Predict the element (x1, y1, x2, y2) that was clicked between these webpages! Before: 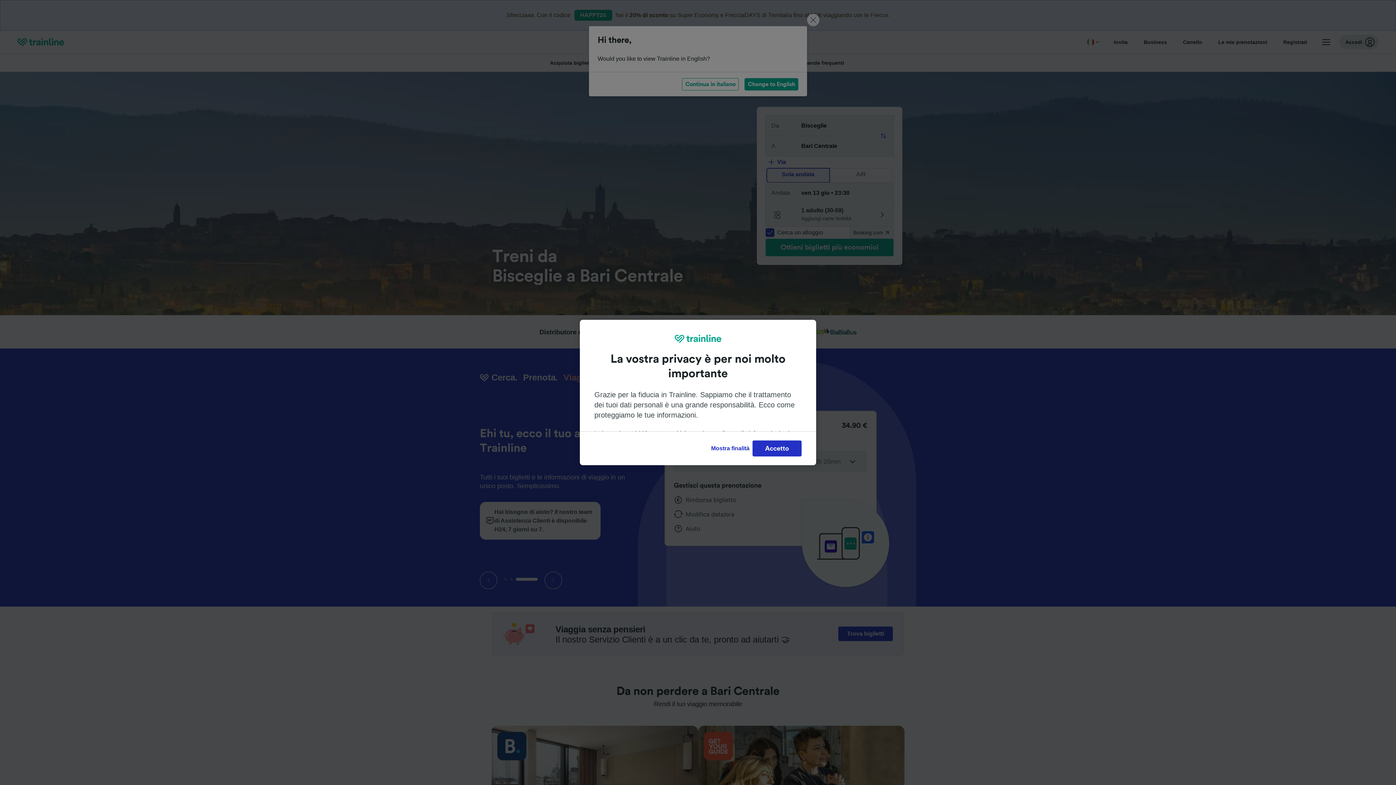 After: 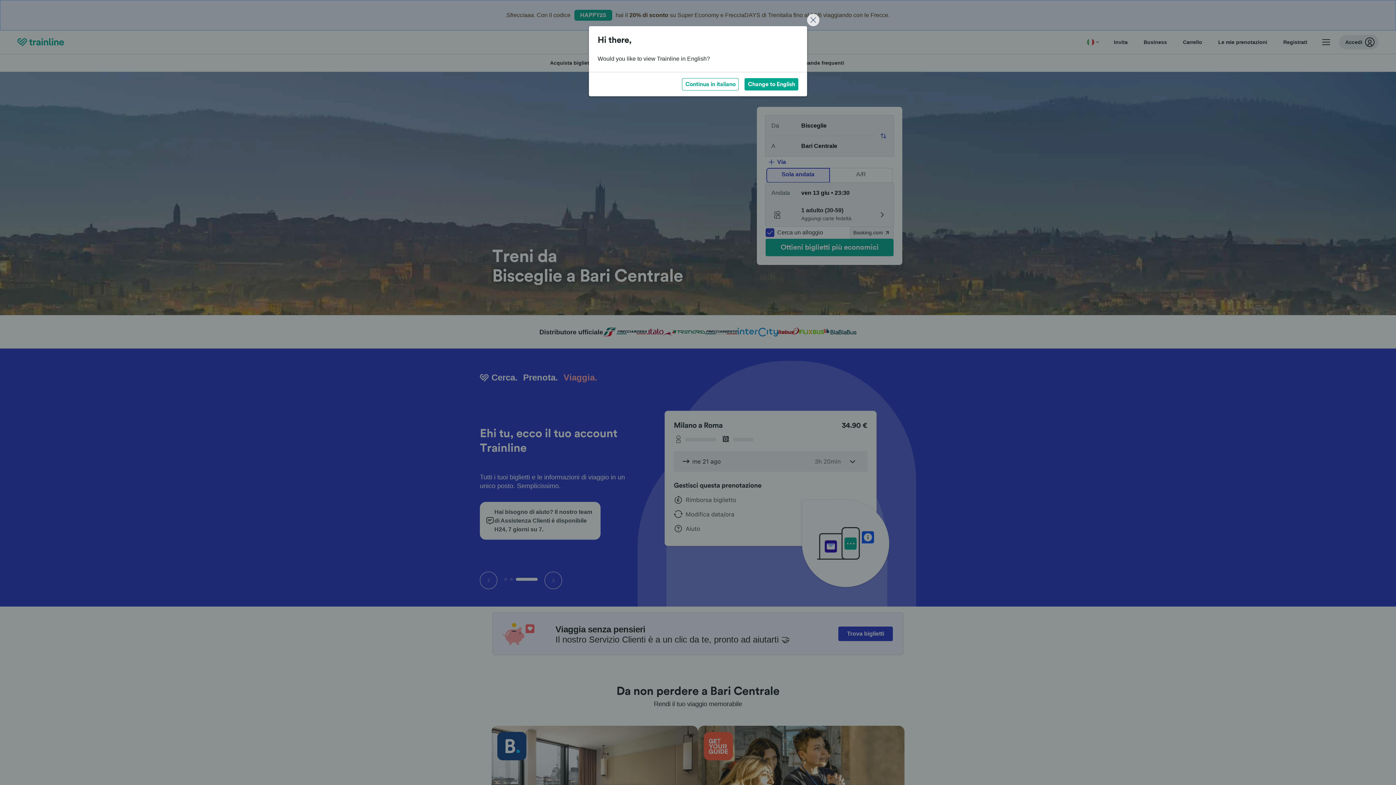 Action: label: Accetto bbox: (752, 440, 801, 456)